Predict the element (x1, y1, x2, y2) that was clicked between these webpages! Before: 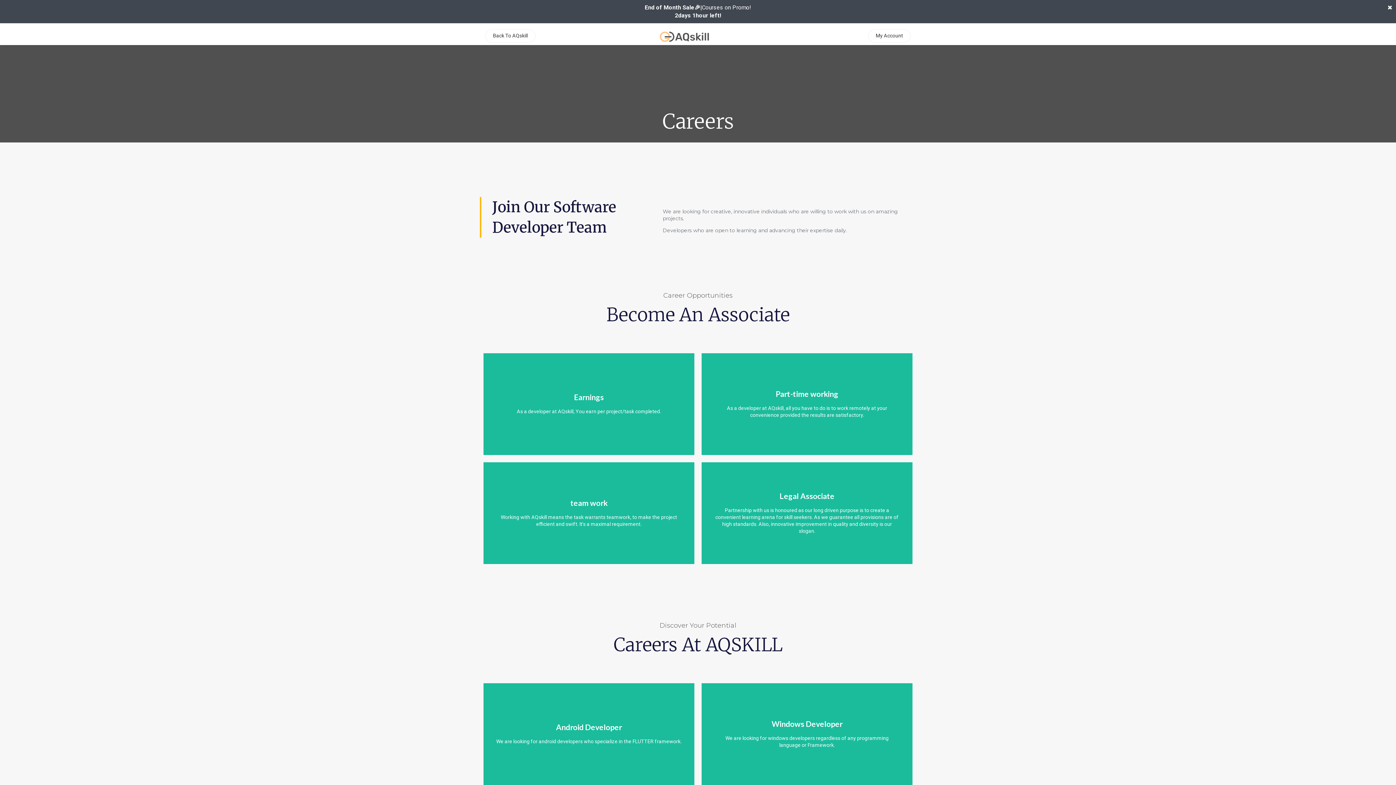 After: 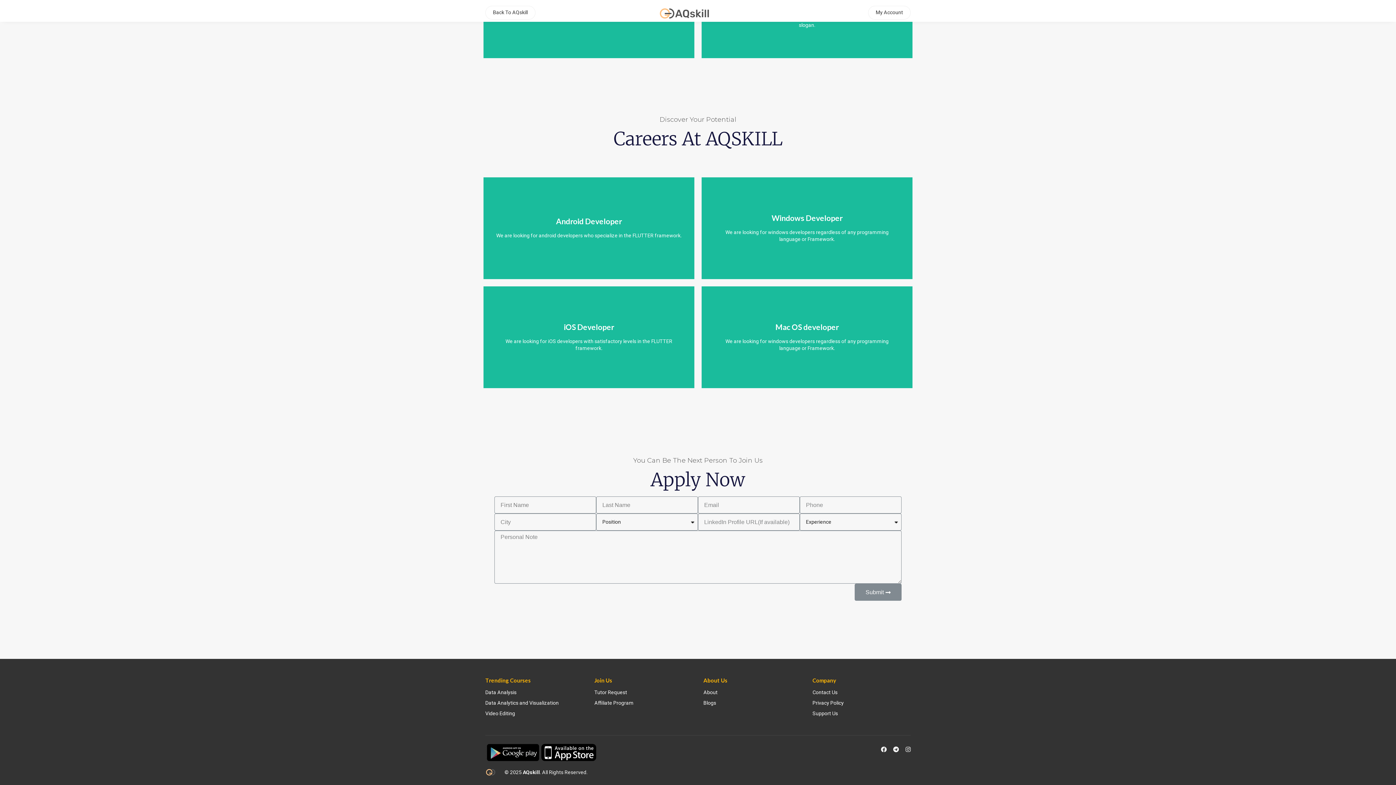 Action: label: Apply bbox: (570, 395, 608, 413)